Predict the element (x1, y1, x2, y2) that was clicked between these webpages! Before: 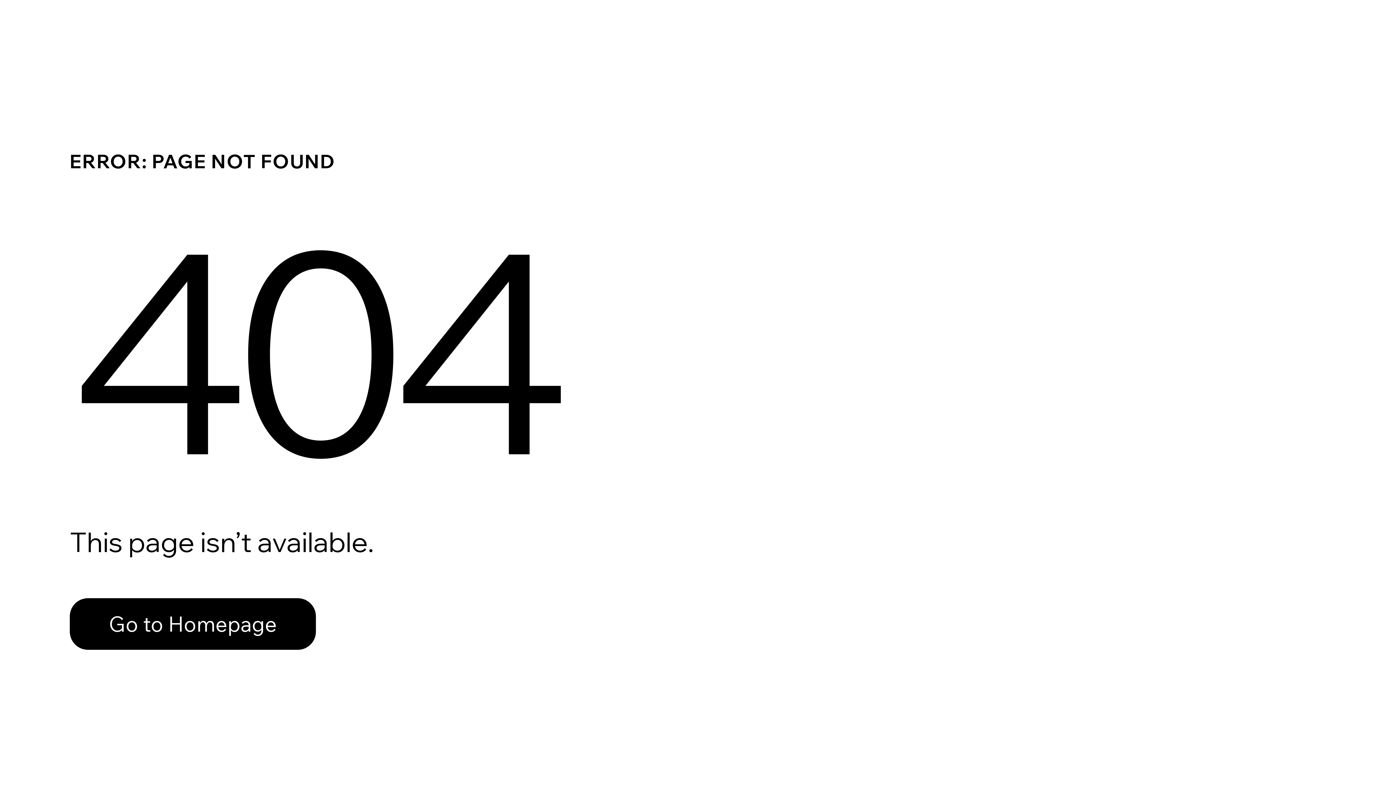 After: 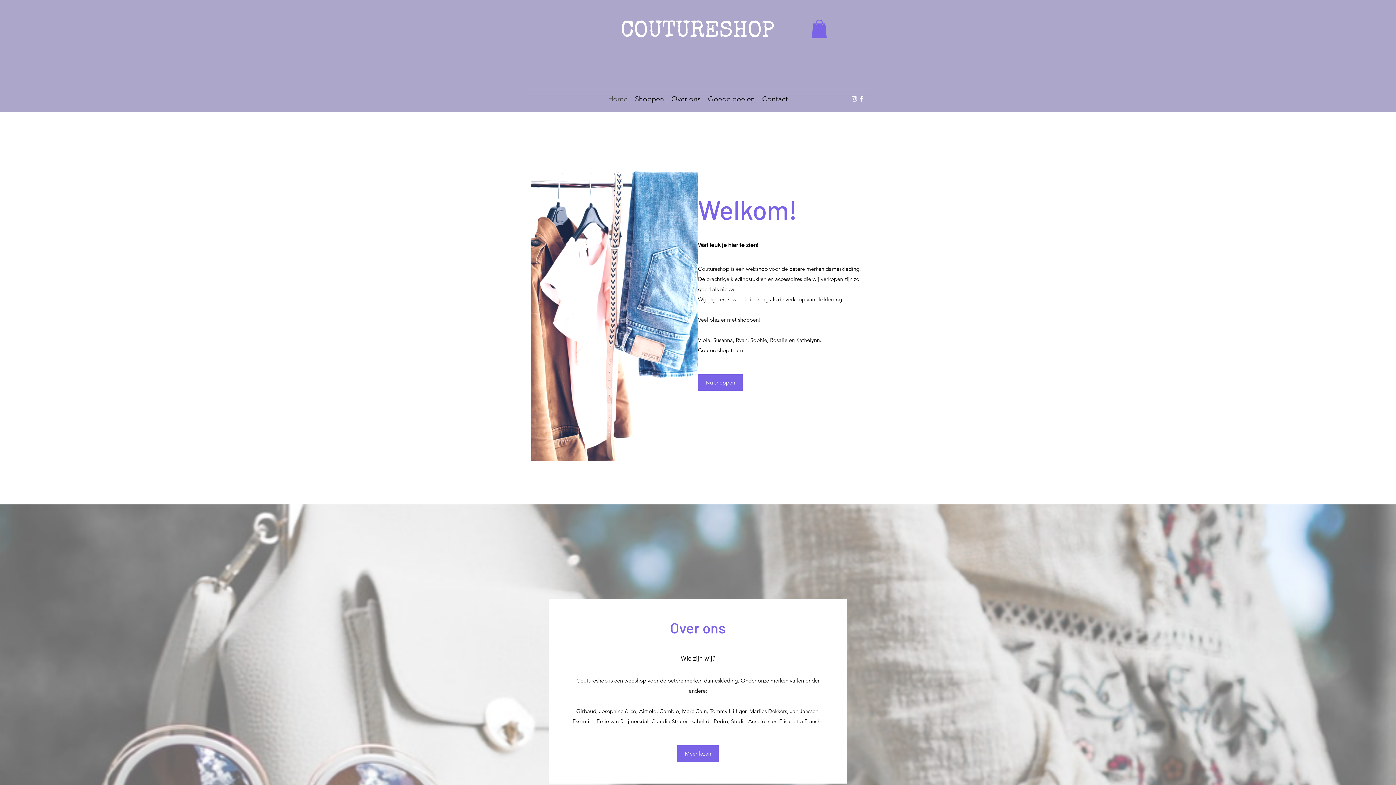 Action: label: Go to Homepage bbox: (69, 598, 316, 650)